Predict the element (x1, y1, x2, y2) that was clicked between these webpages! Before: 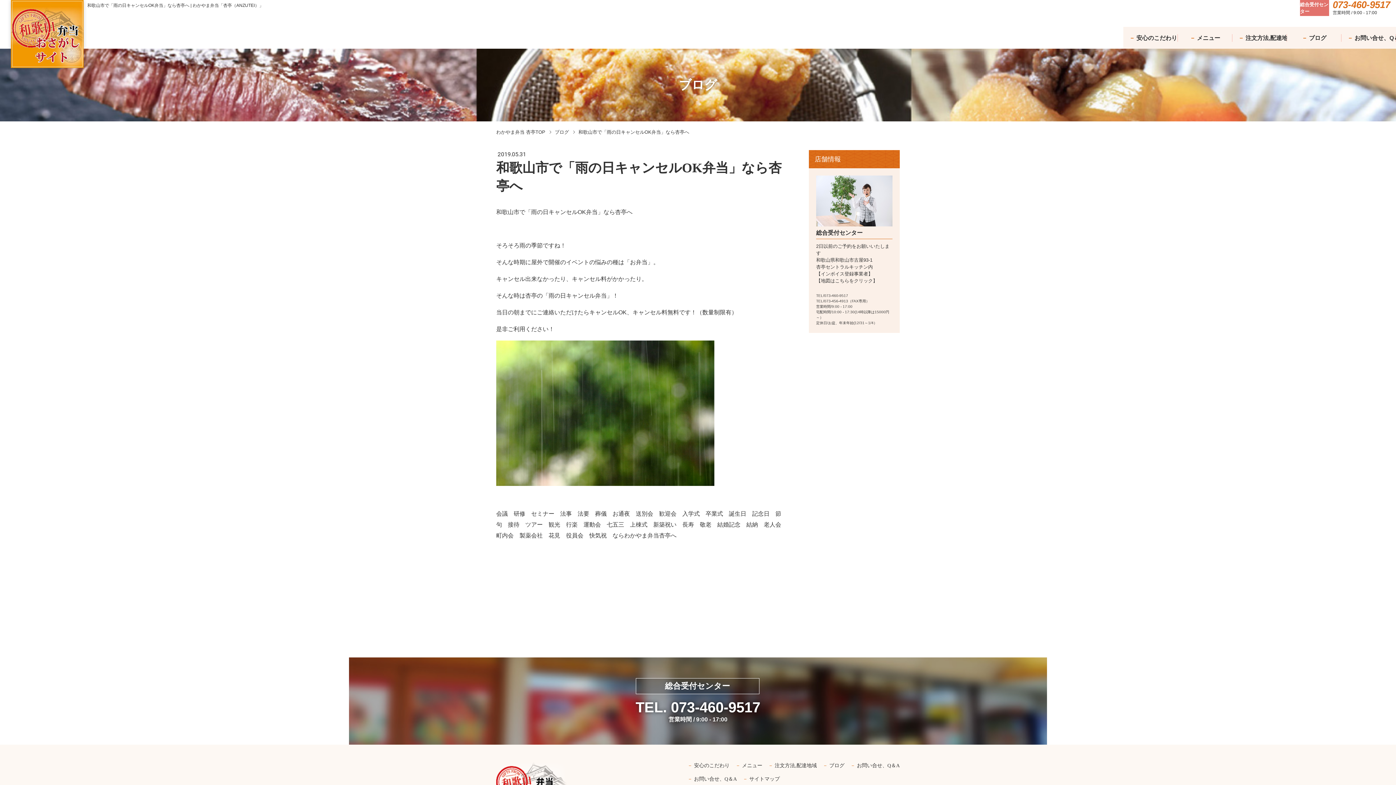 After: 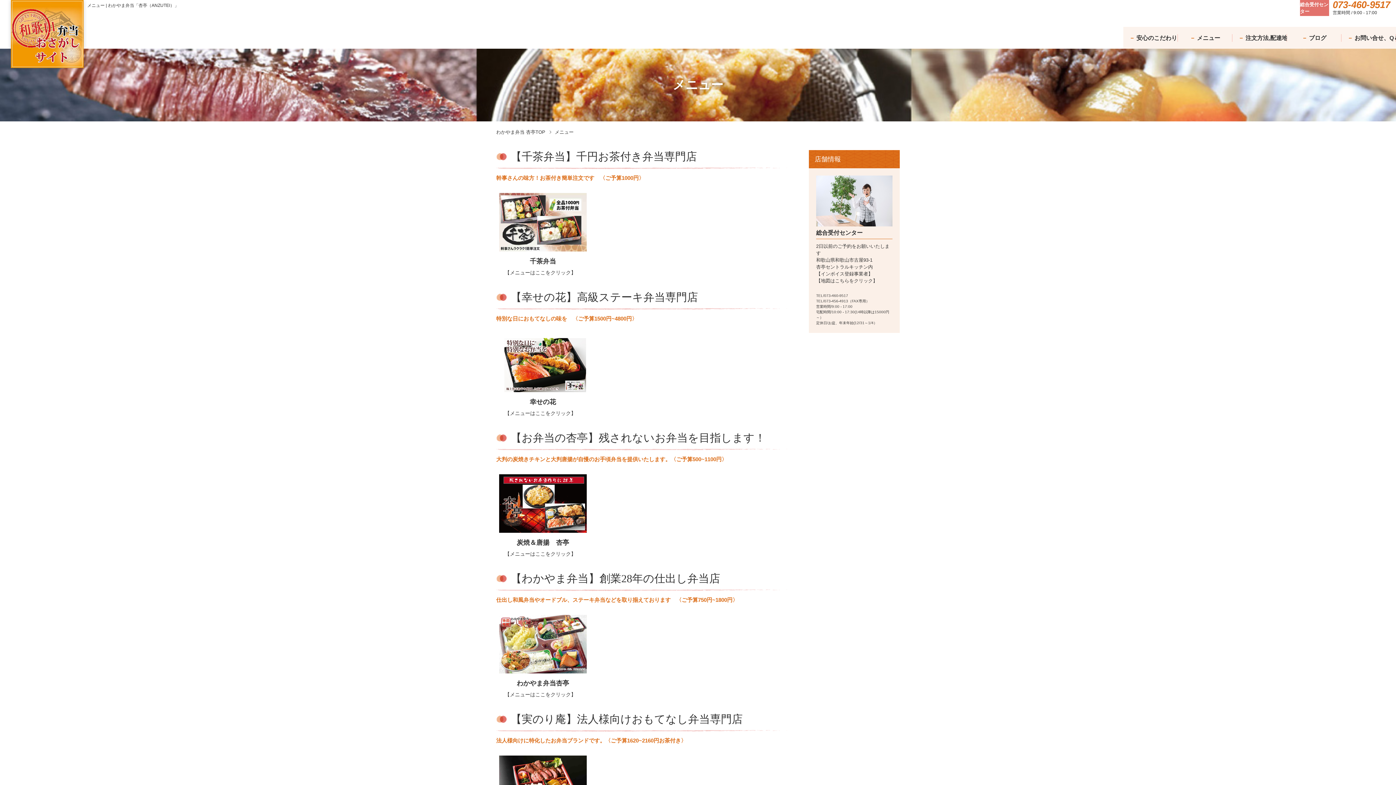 Action: bbox: (735, 763, 762, 768) label: メニュー